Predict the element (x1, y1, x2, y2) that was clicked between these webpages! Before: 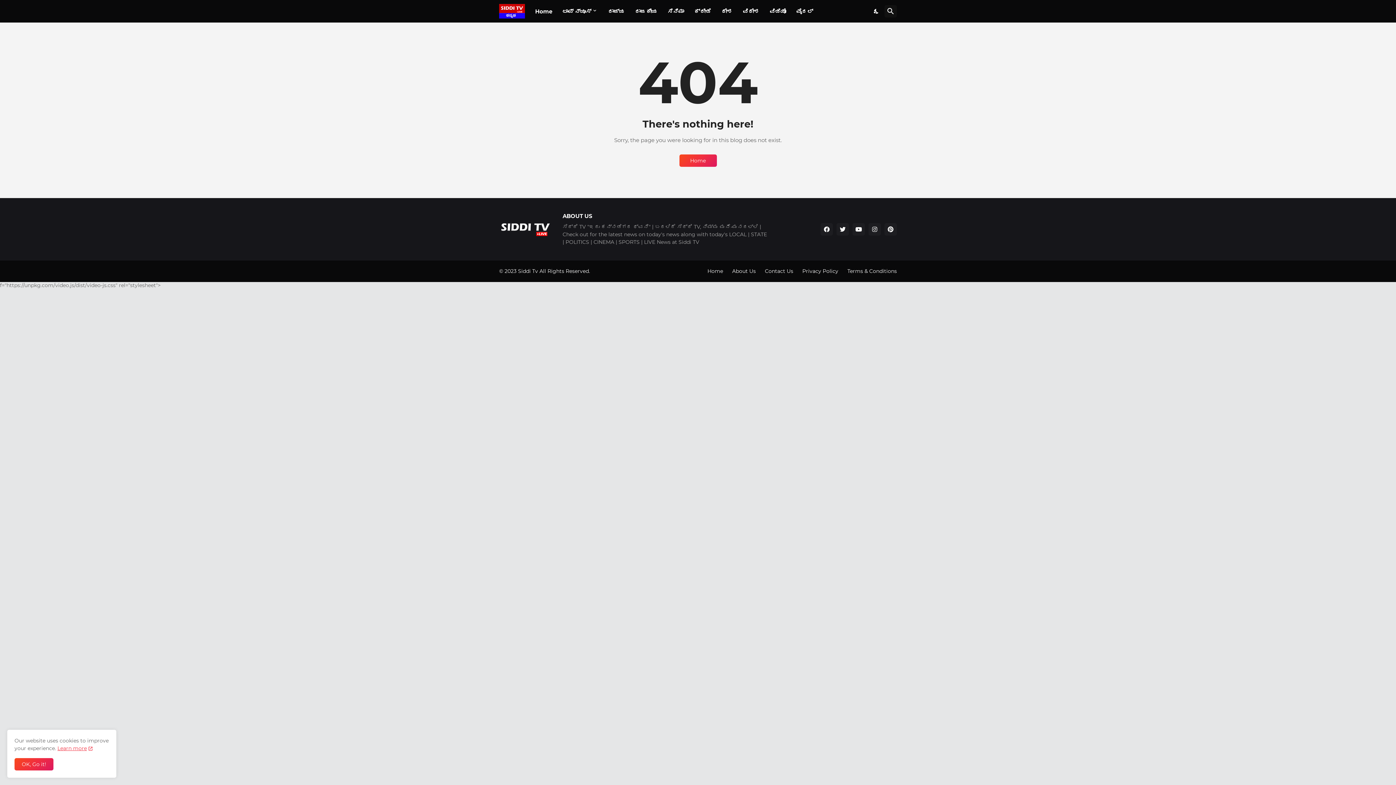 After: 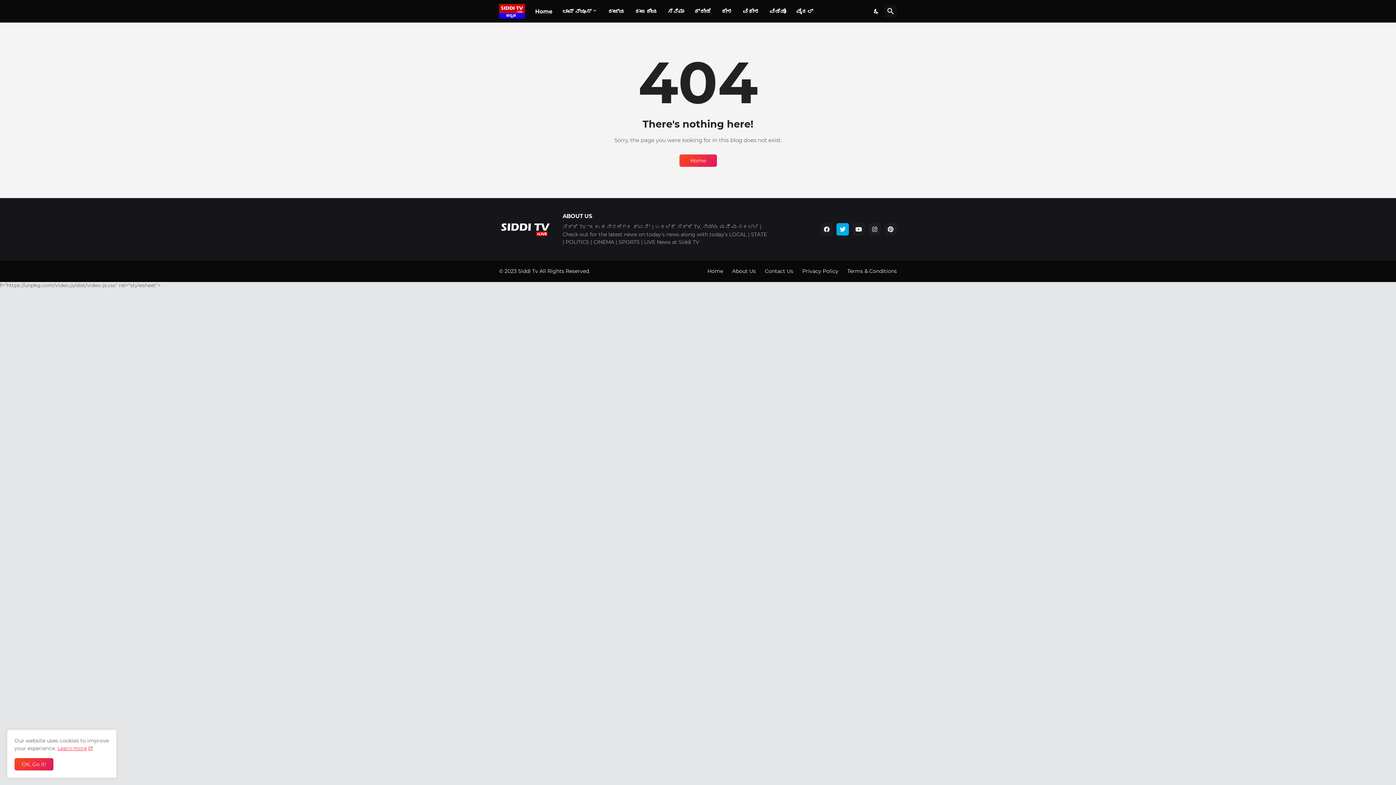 Action: bbox: (836, 223, 849, 235)